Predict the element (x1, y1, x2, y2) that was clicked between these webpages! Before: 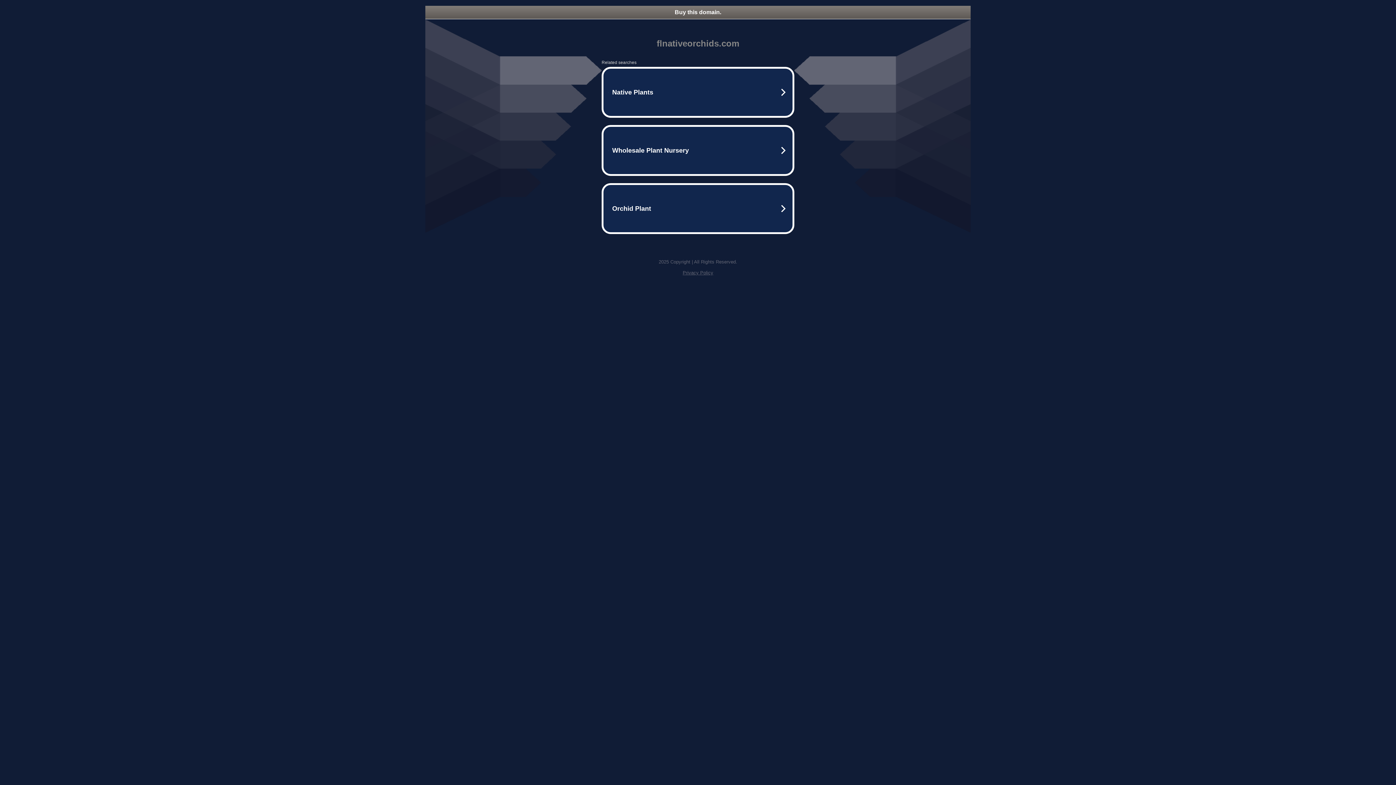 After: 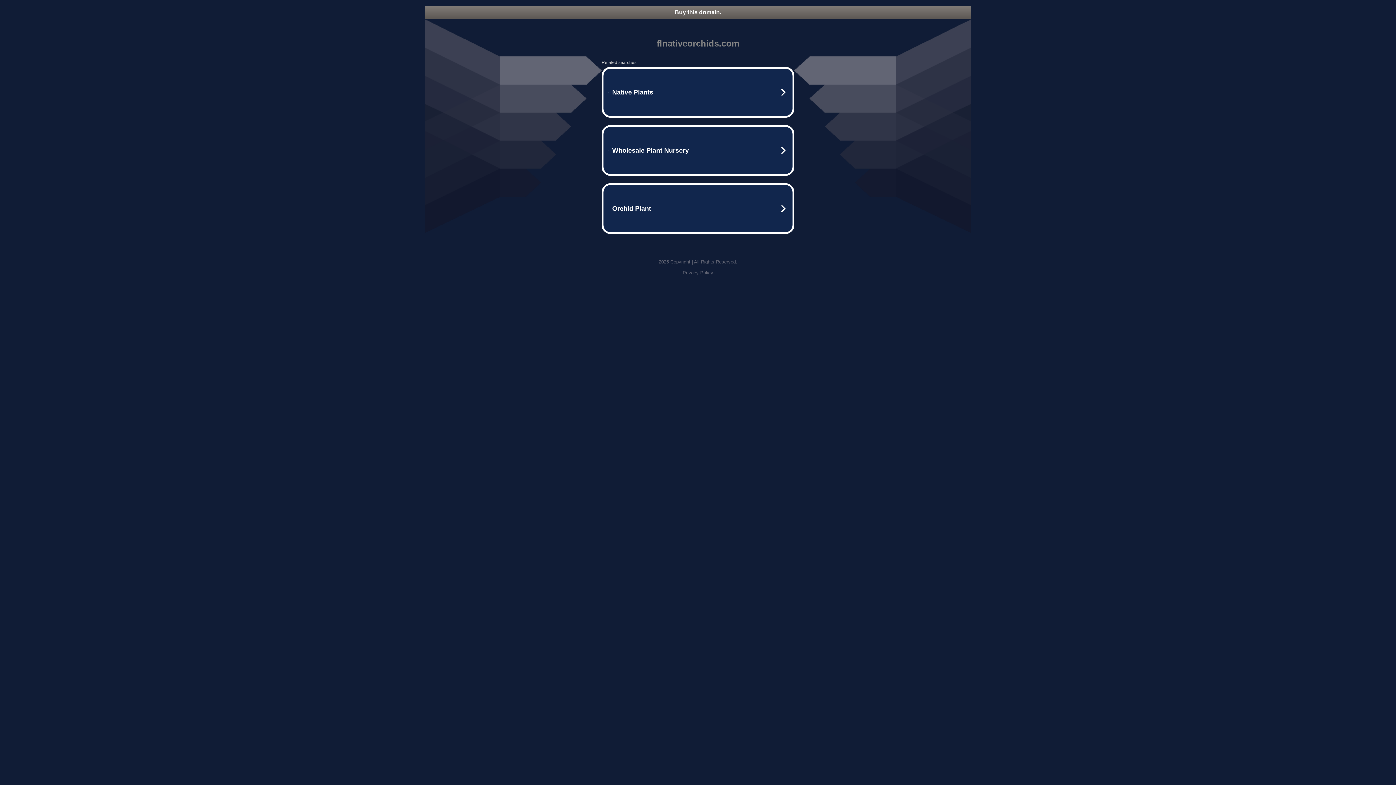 Action: label: Buy this domain. bbox: (425, 5, 970, 18)